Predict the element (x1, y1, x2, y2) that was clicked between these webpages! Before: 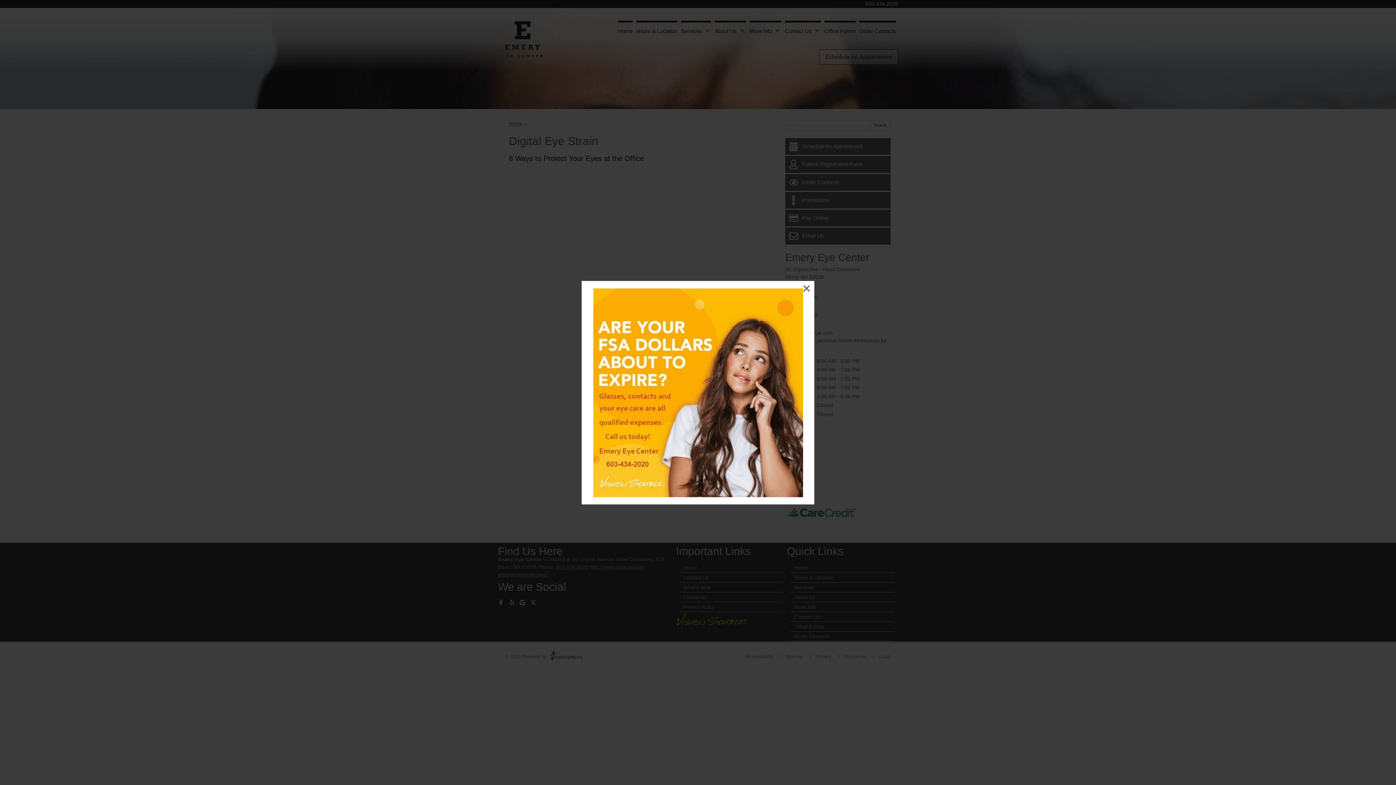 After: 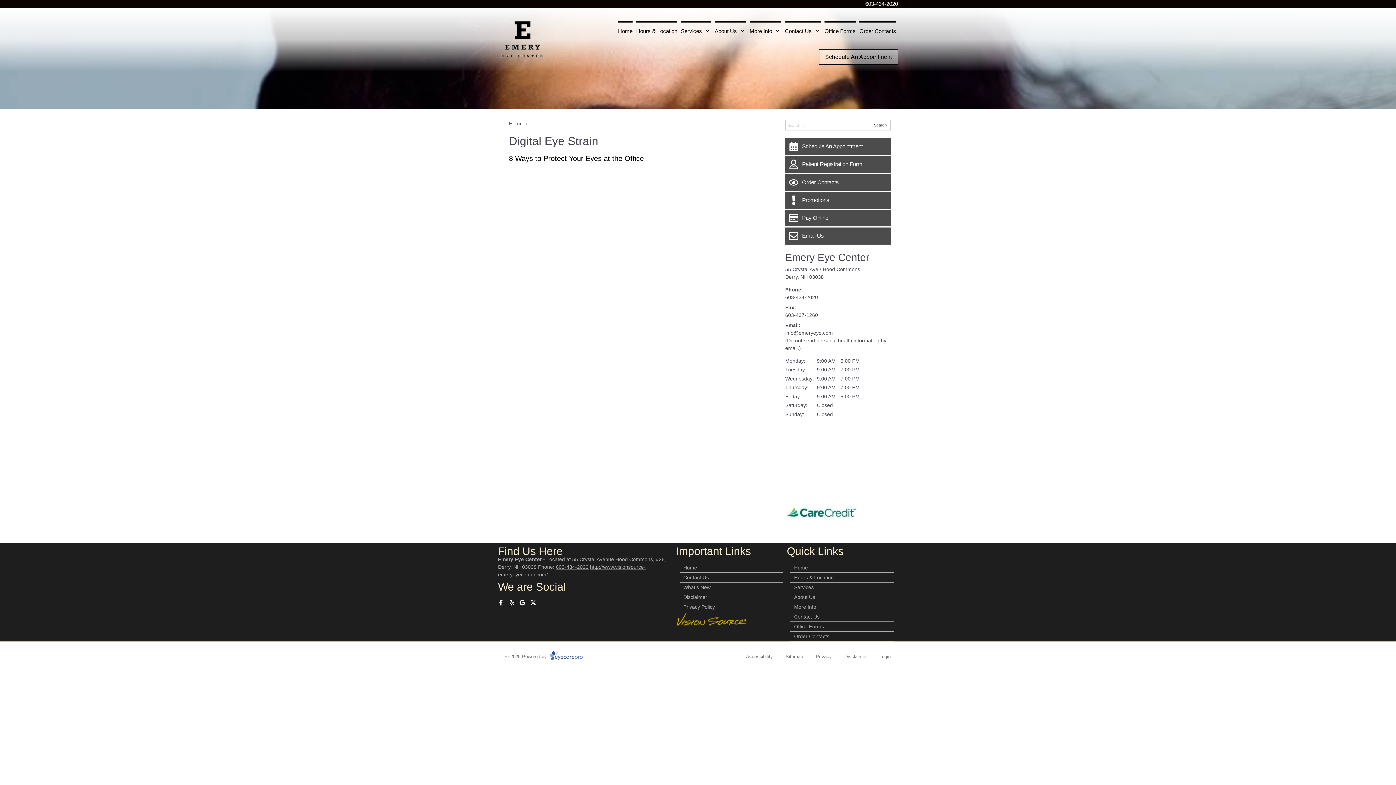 Action: label: × bbox: (802, 280, 810, 295)